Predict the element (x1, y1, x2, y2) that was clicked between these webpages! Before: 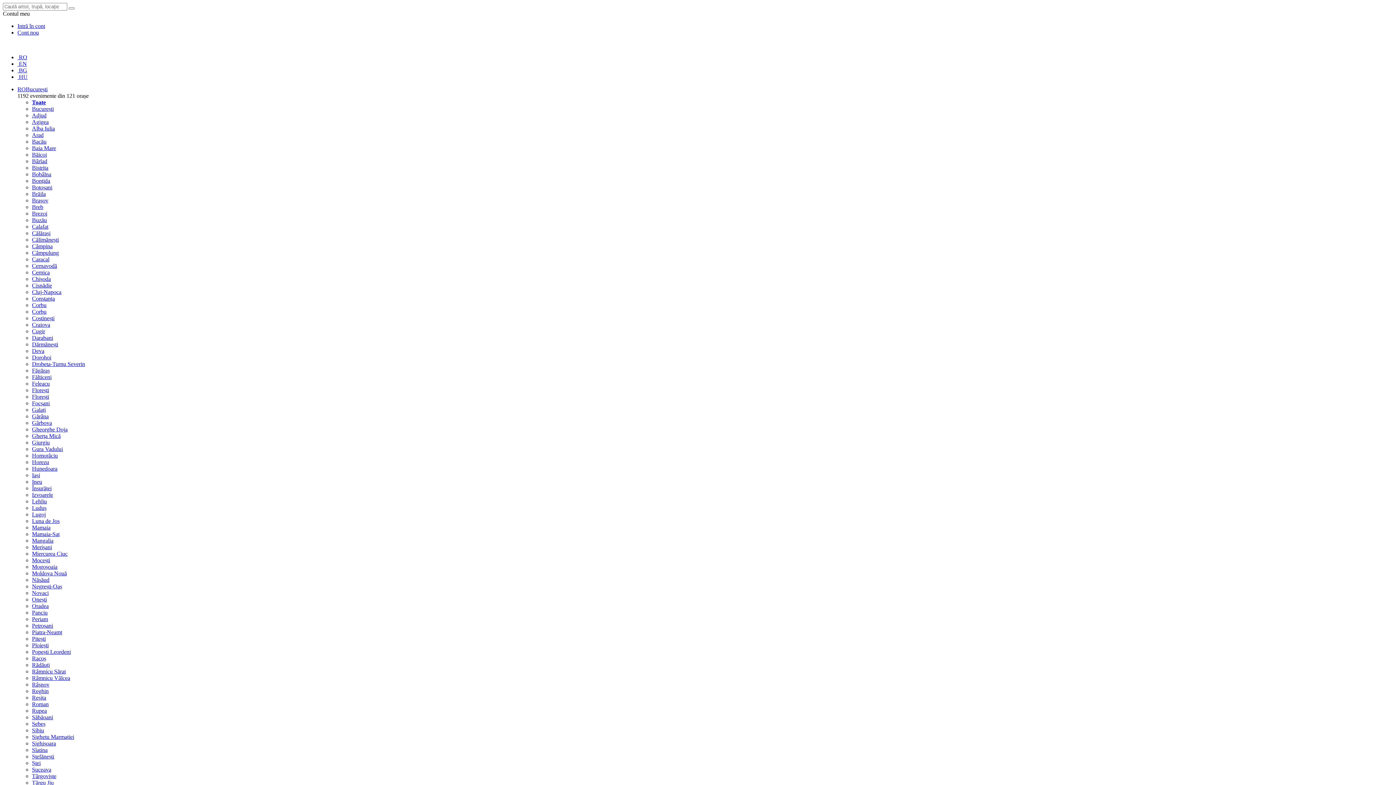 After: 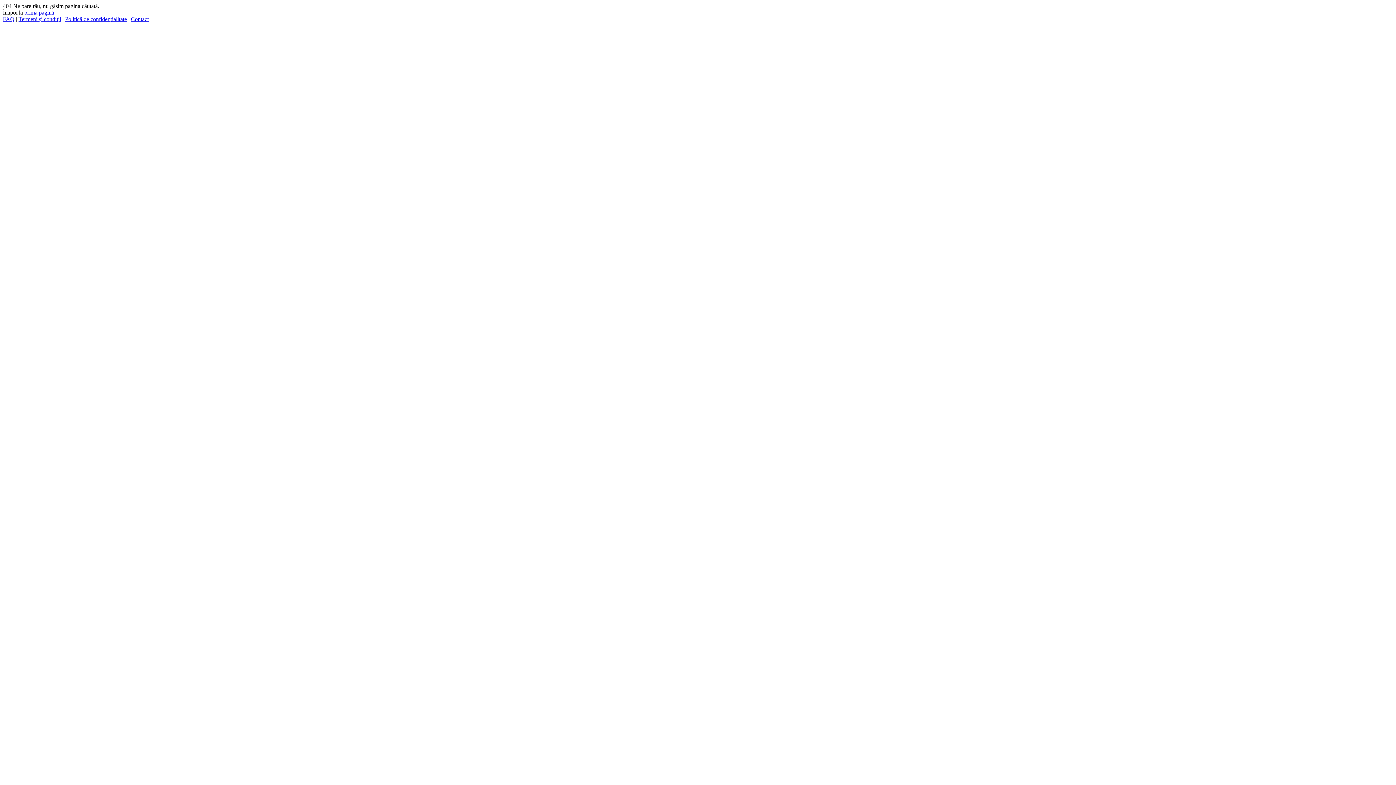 Action: label: Ștefănești bbox: (32, 753, 54, 760)